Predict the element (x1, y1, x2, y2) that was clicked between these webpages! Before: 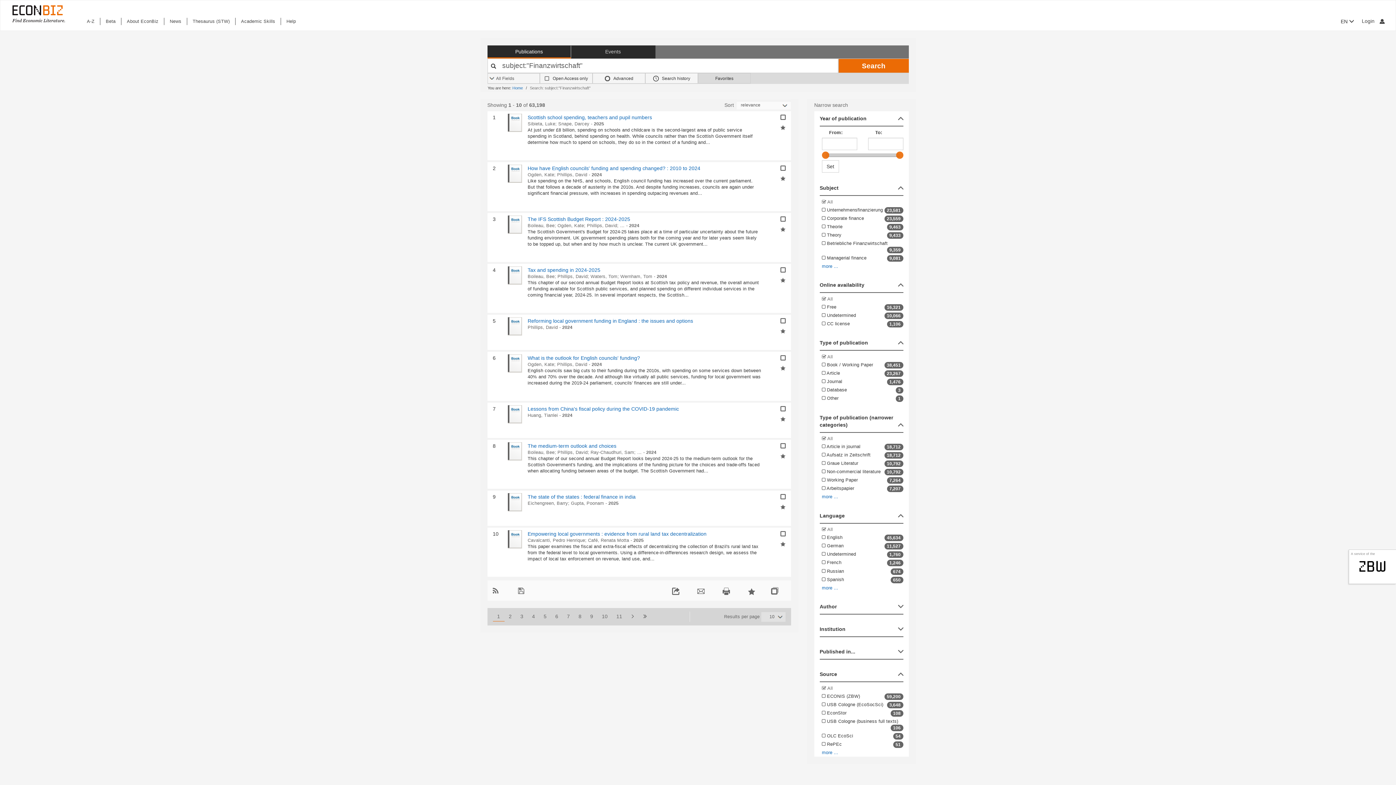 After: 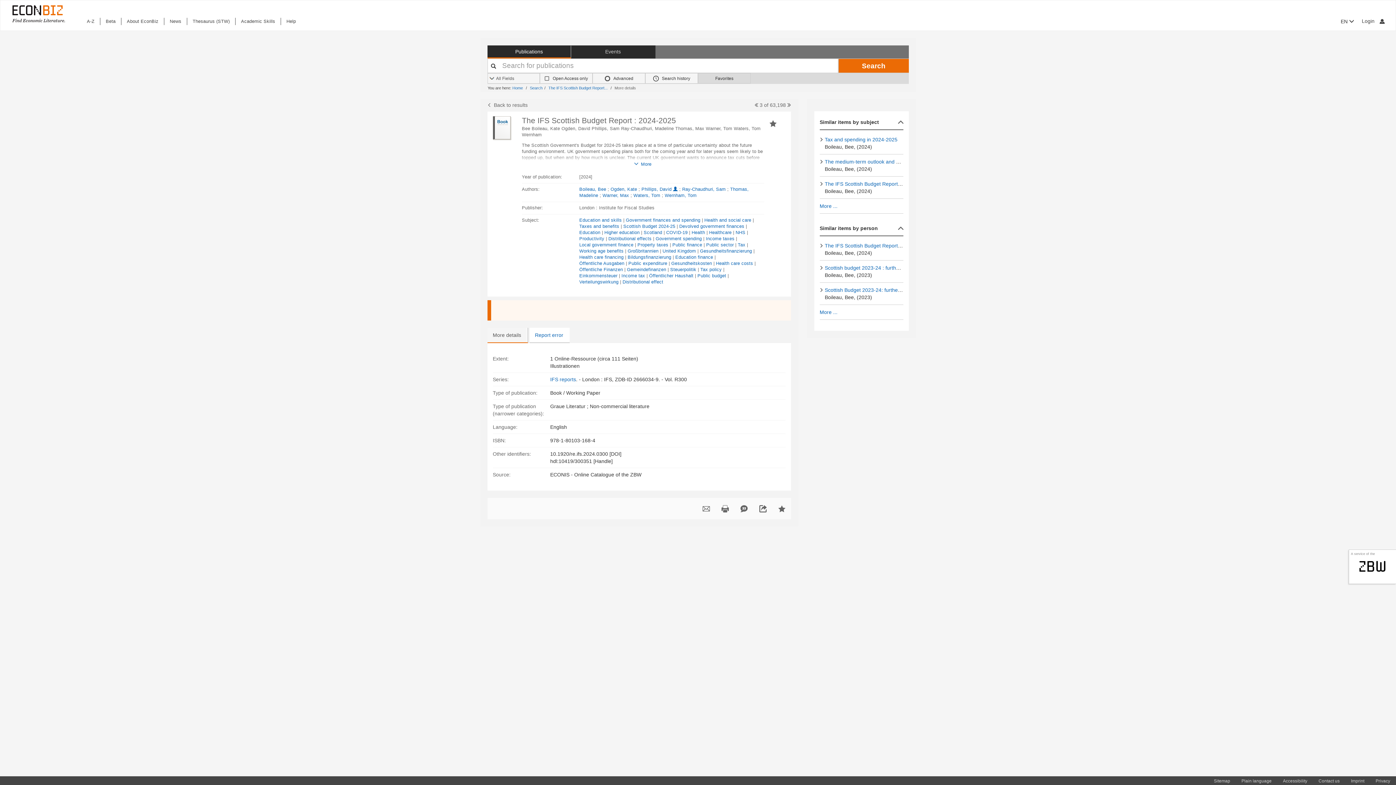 Action: label: The IFS Scottish Budget Report : 2024-2025 bbox: (527, 216, 630, 222)